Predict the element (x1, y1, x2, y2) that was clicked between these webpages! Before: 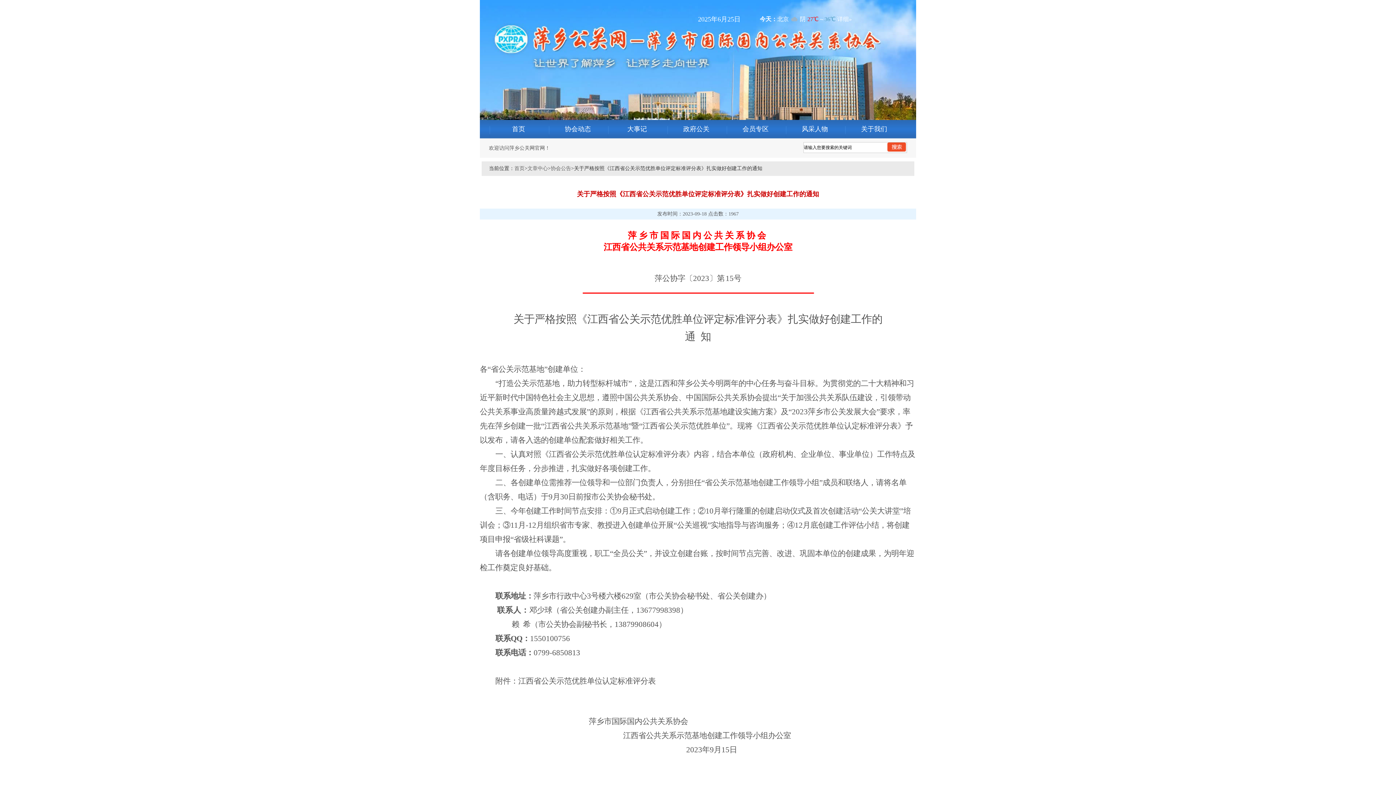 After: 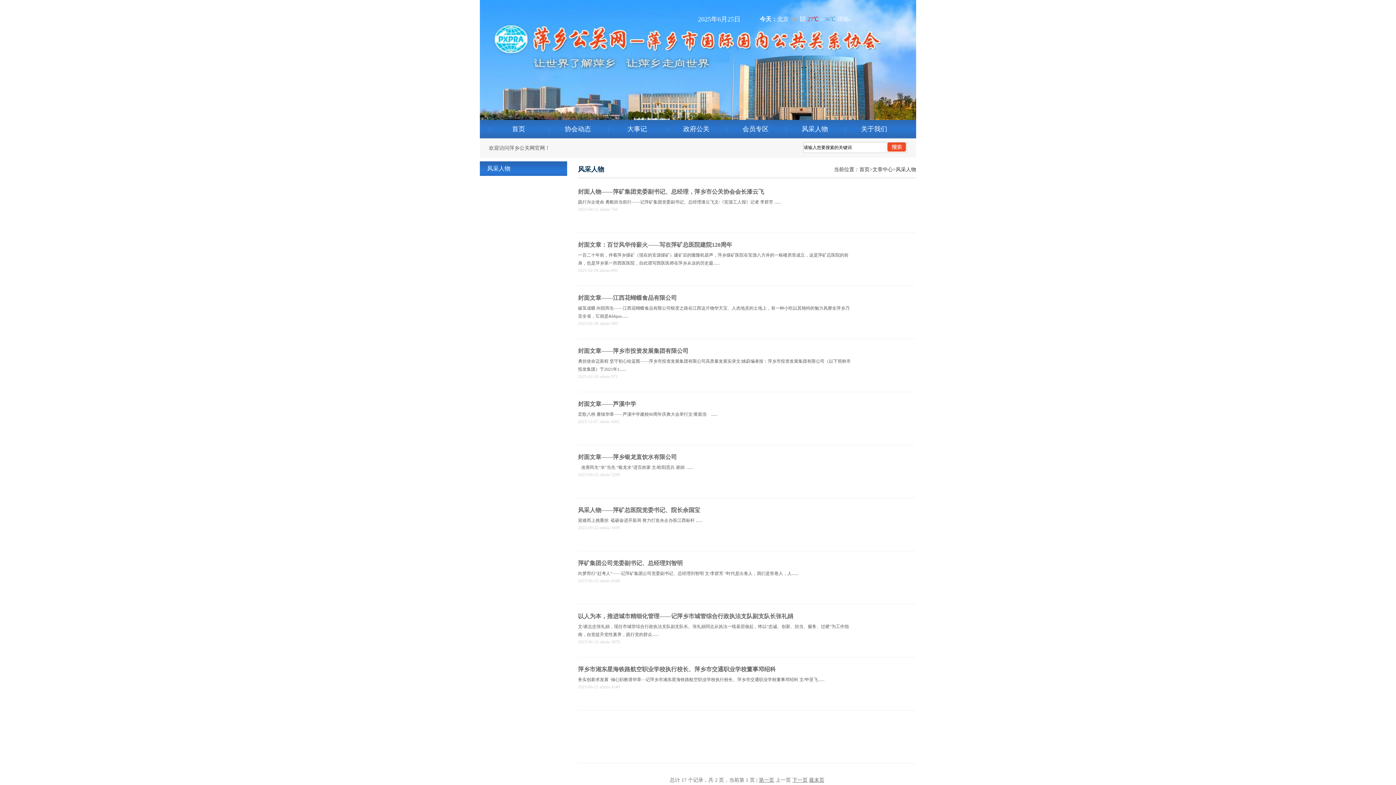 Action: label: 风采人物 bbox: (785, 120, 844, 138)